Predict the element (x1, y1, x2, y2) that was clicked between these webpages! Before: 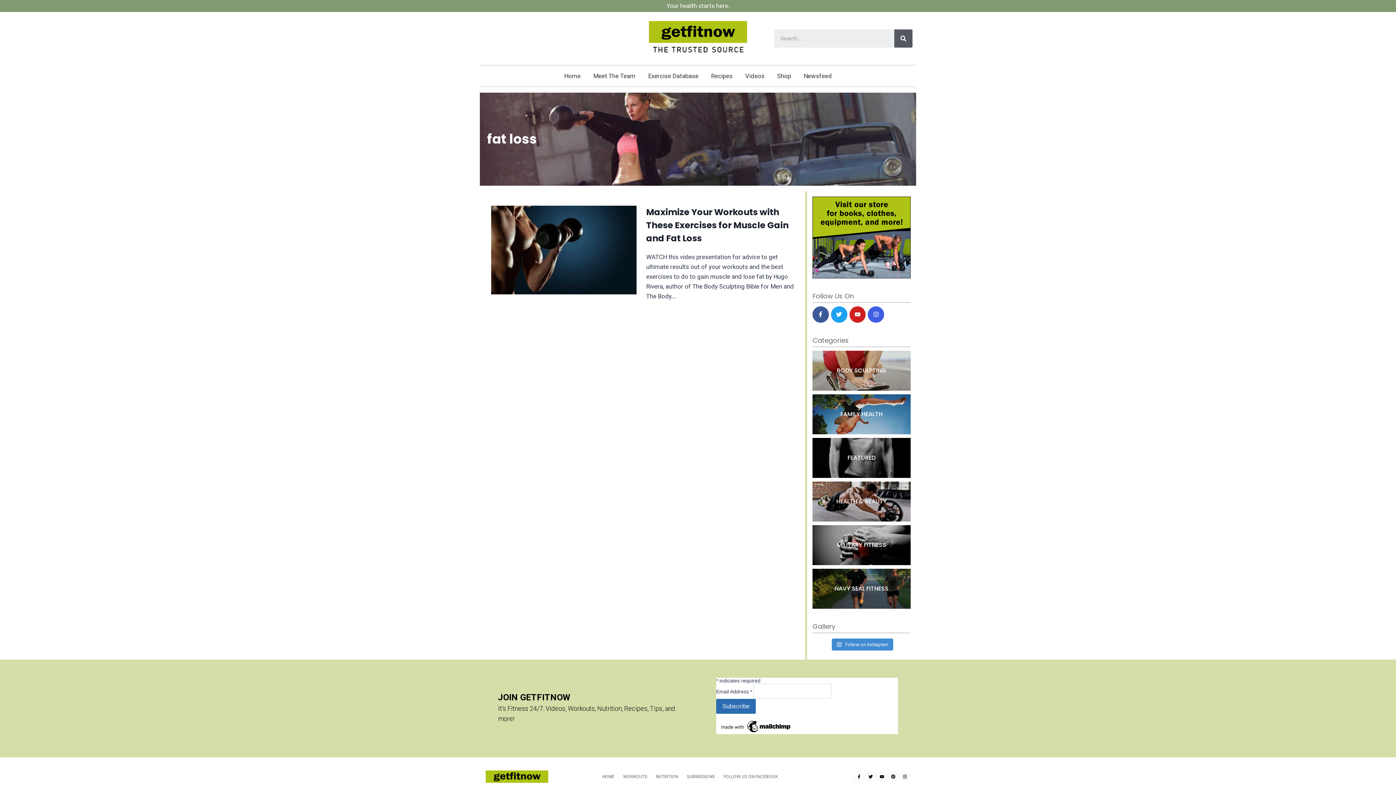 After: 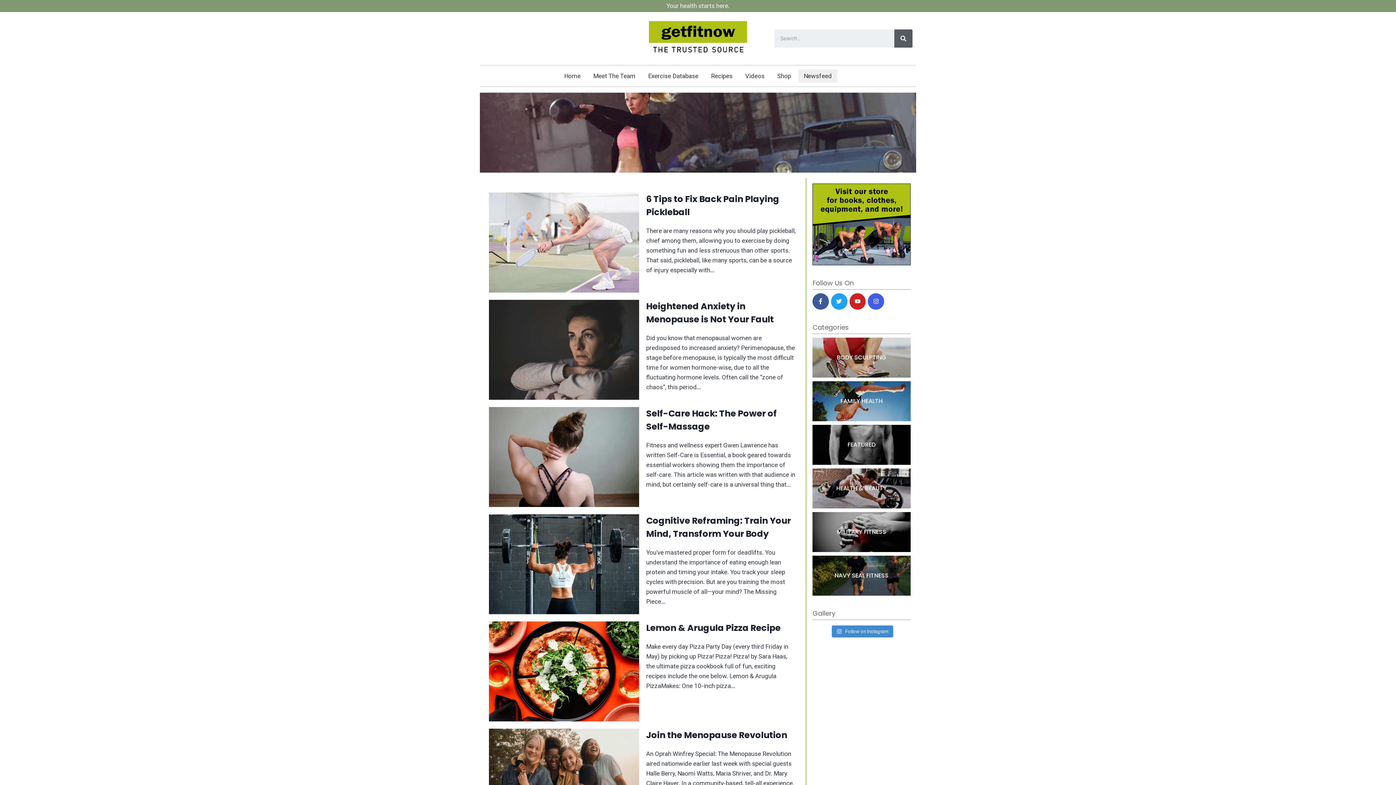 Action: label: Newsfeed bbox: (798, 69, 837, 82)